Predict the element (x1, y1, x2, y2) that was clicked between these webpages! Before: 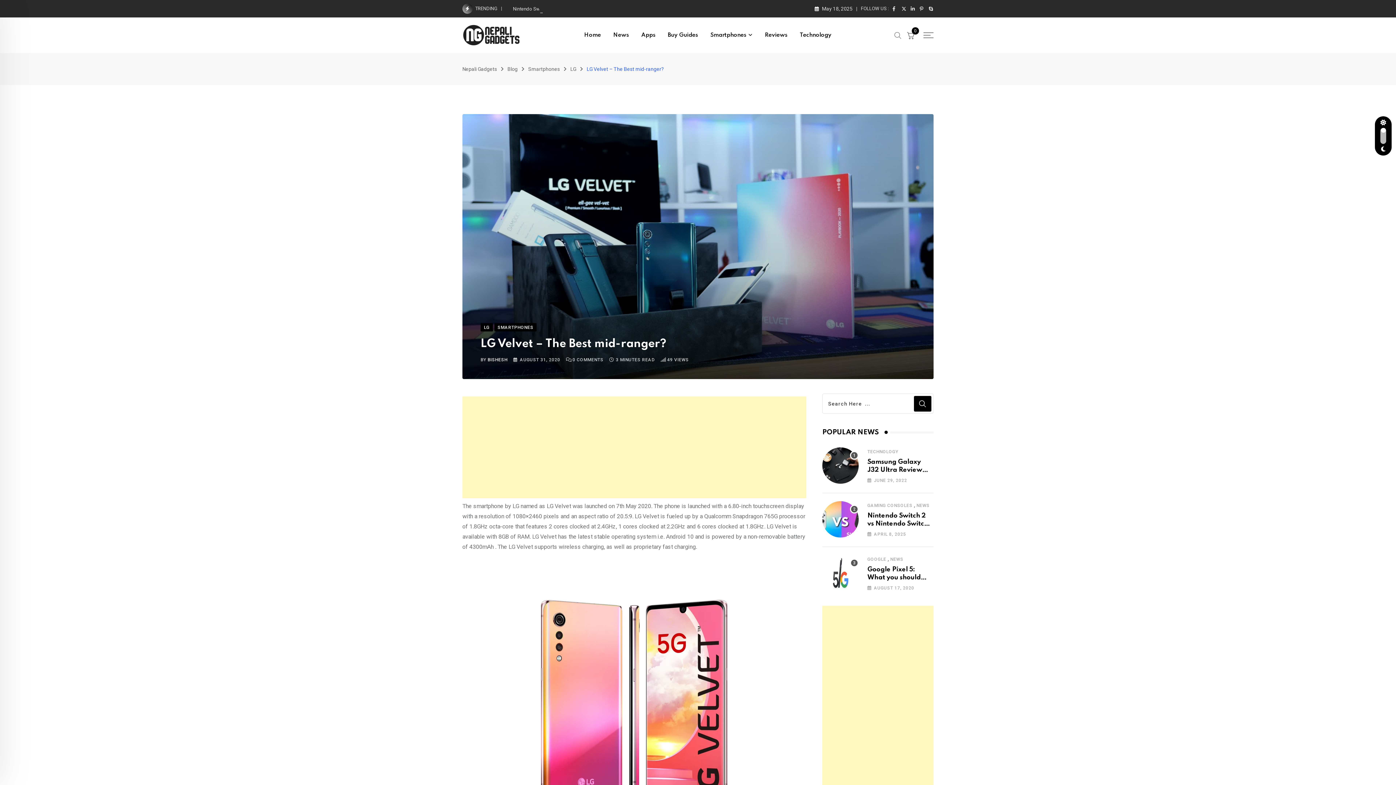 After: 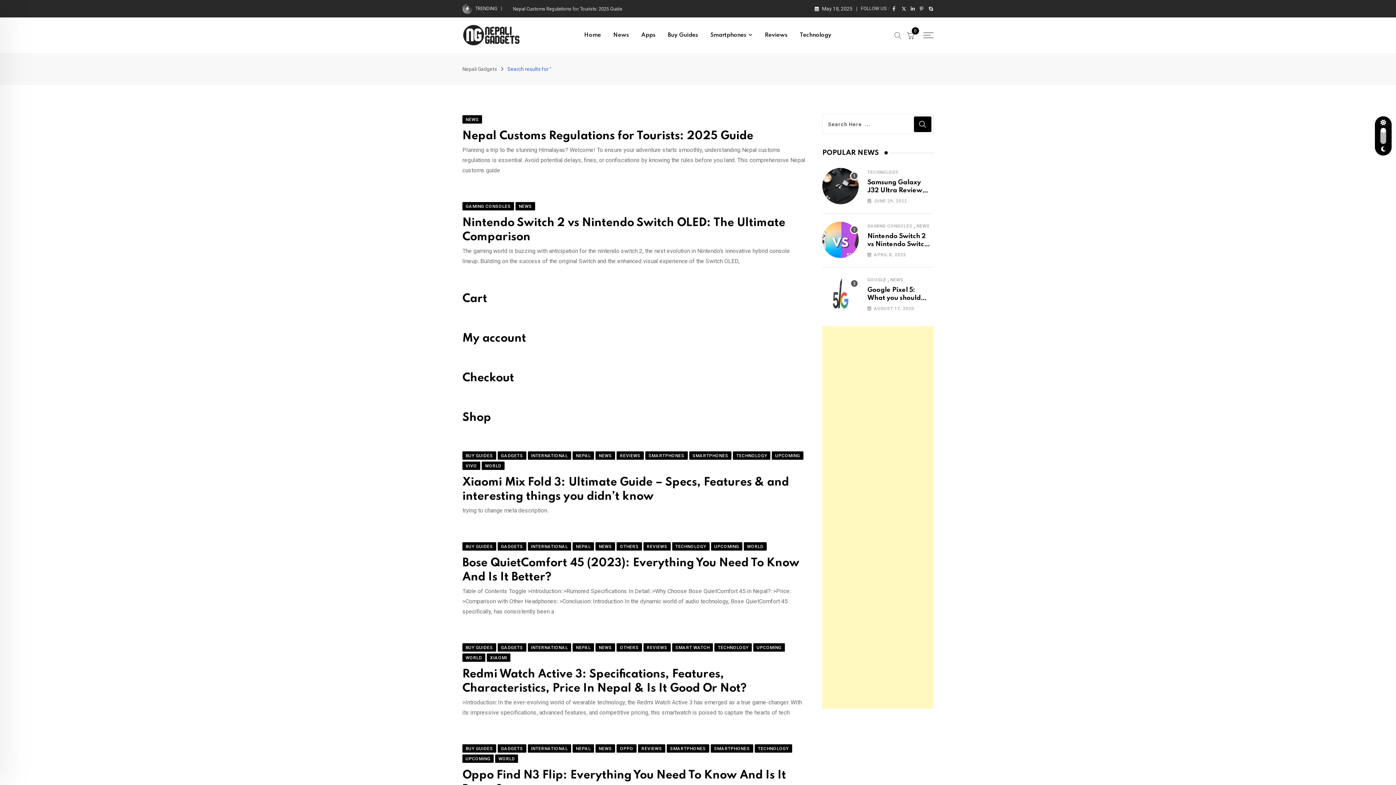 Action: bbox: (914, 396, 931, 411)